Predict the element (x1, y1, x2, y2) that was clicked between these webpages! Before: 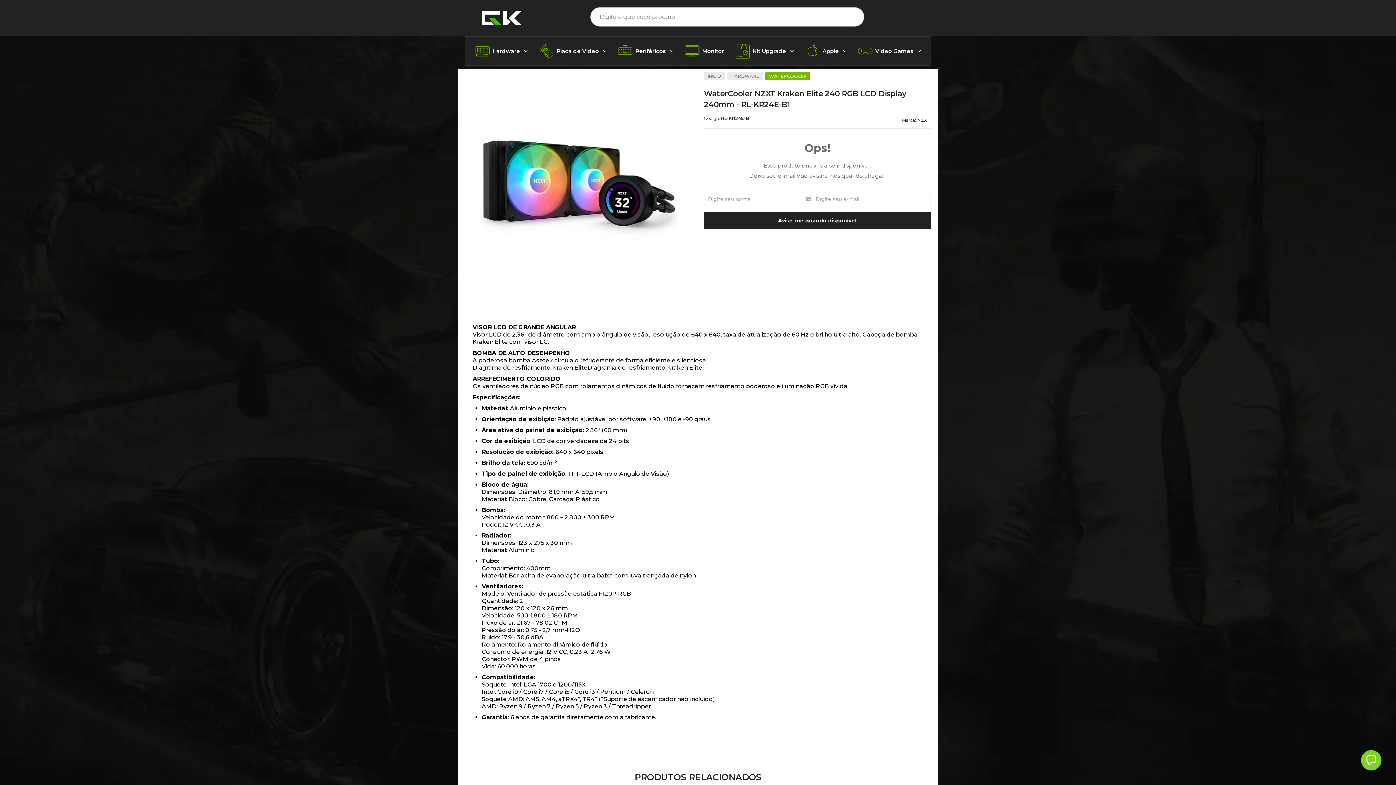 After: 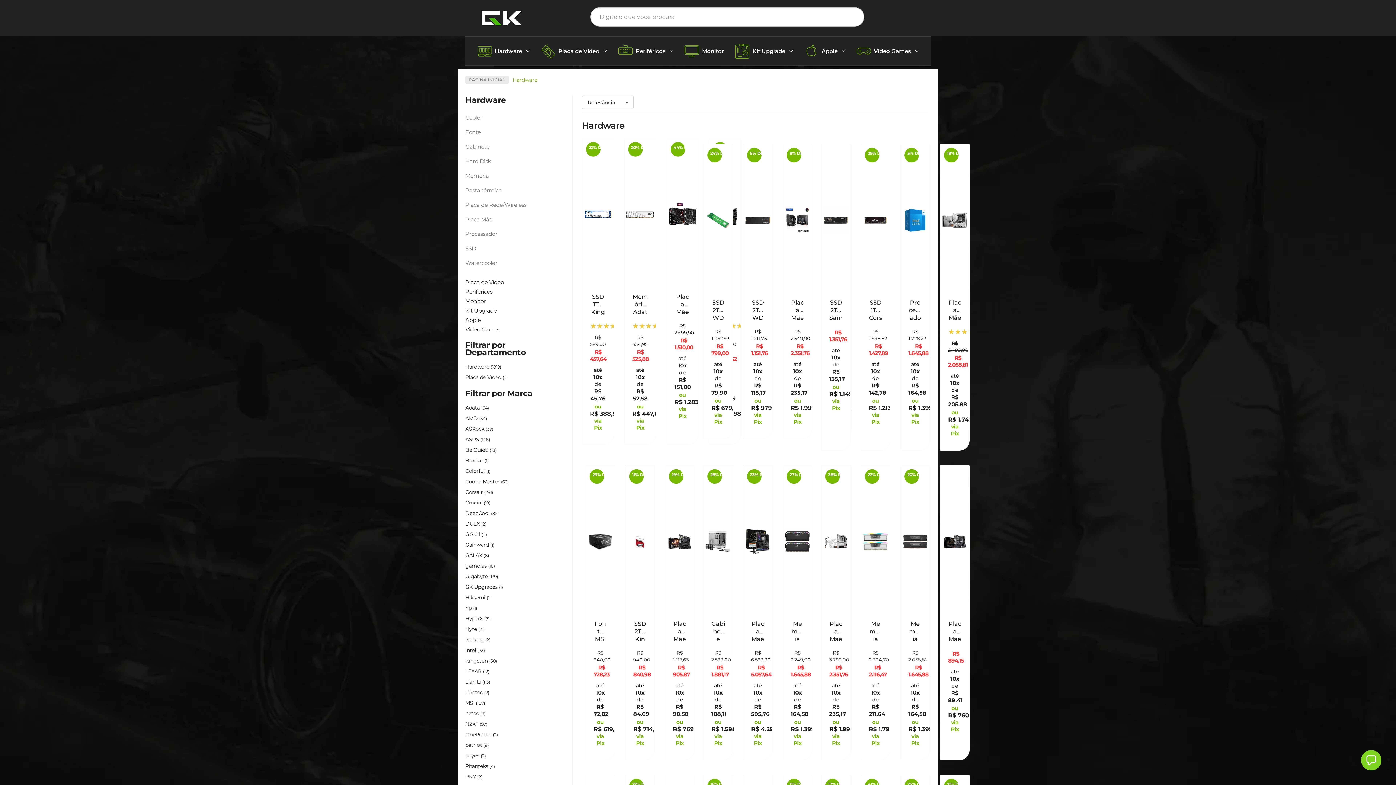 Action: bbox: (475, 38, 527, 63) label: Hardware 